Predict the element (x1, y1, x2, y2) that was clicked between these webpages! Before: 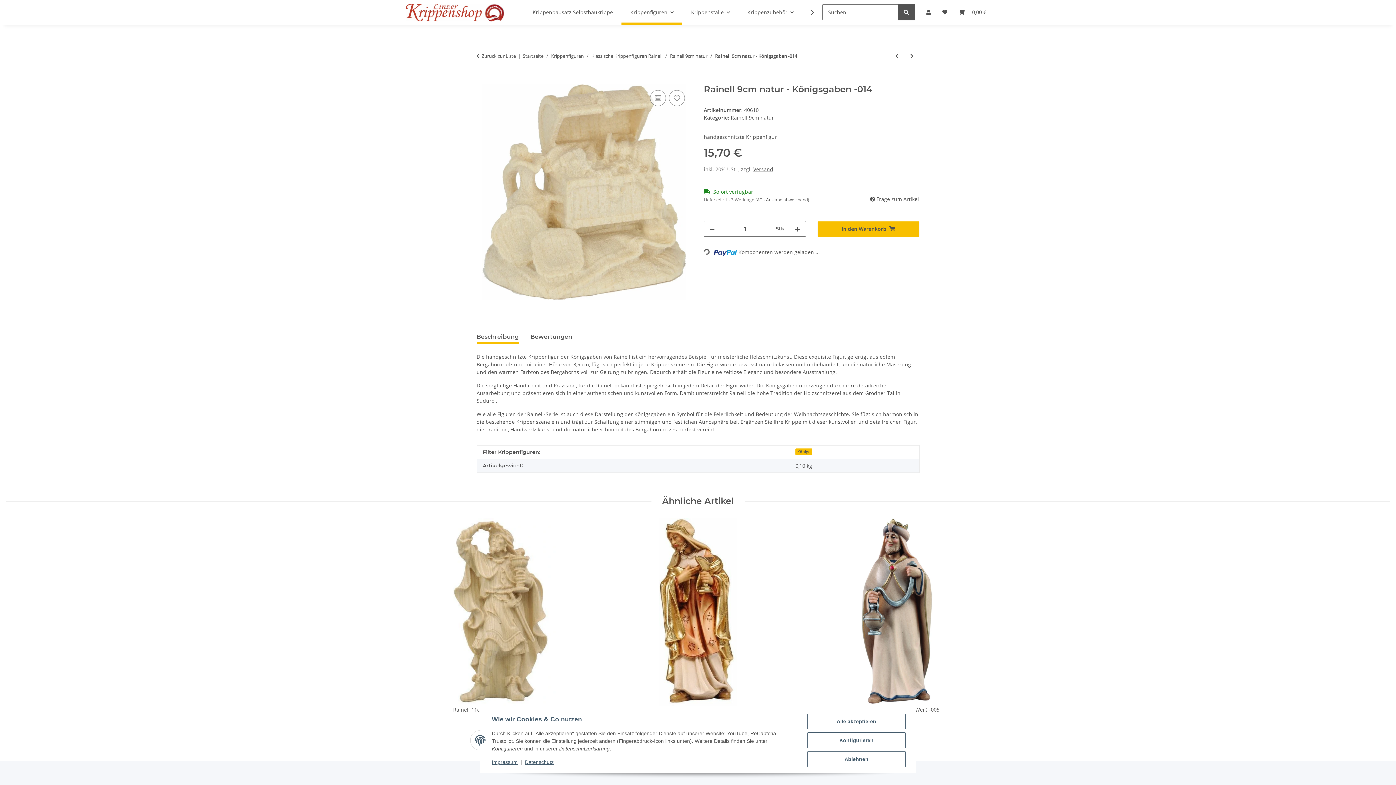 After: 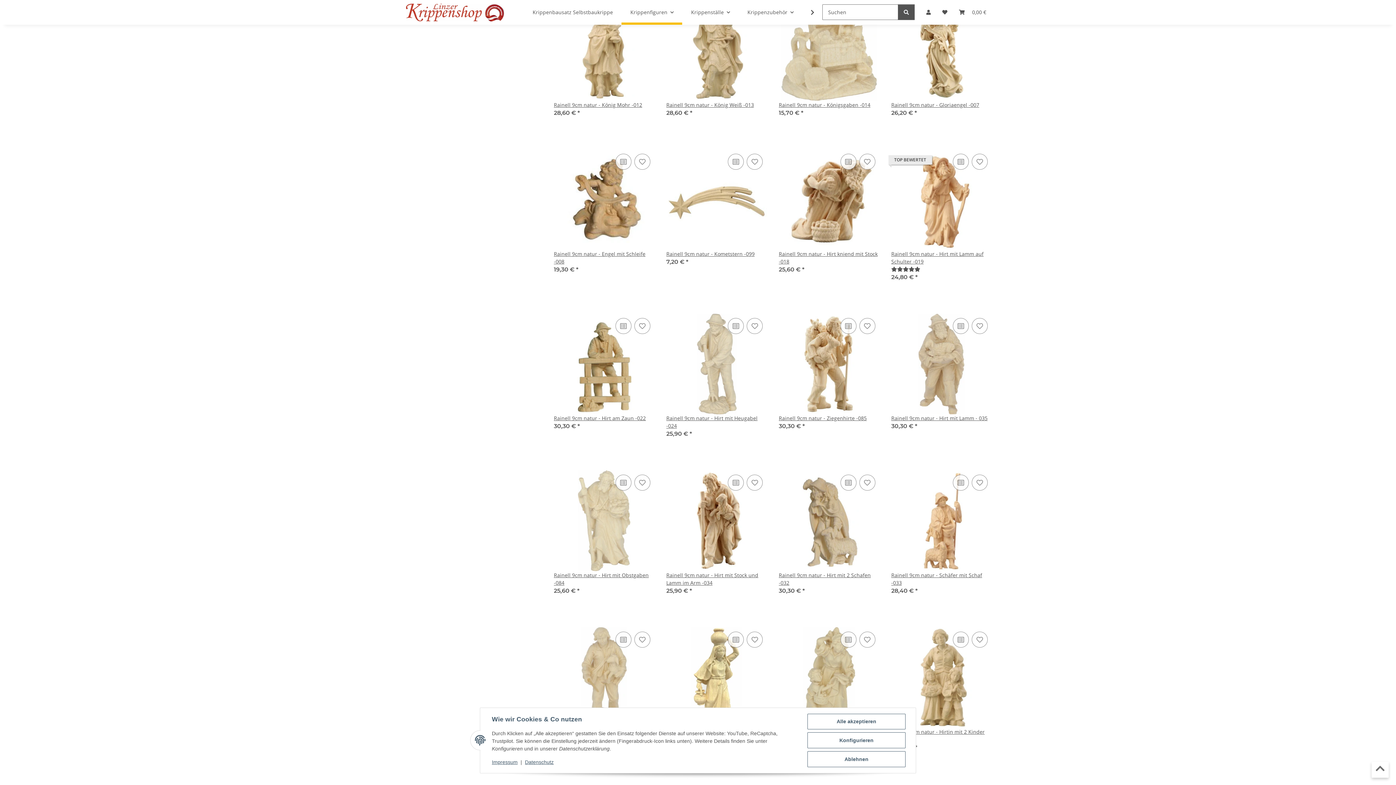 Action: label: Zurück zur Liste bbox: (481, 52, 516, 59)